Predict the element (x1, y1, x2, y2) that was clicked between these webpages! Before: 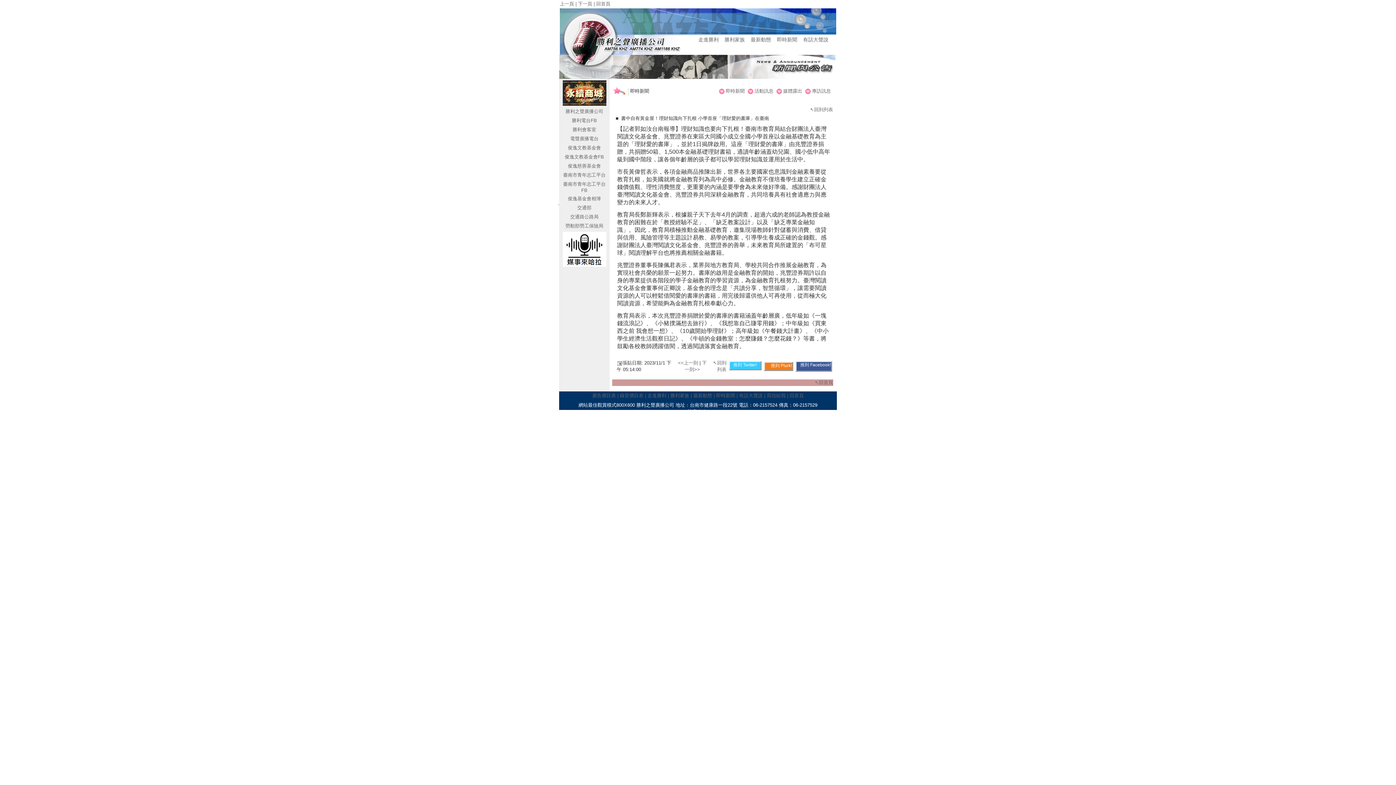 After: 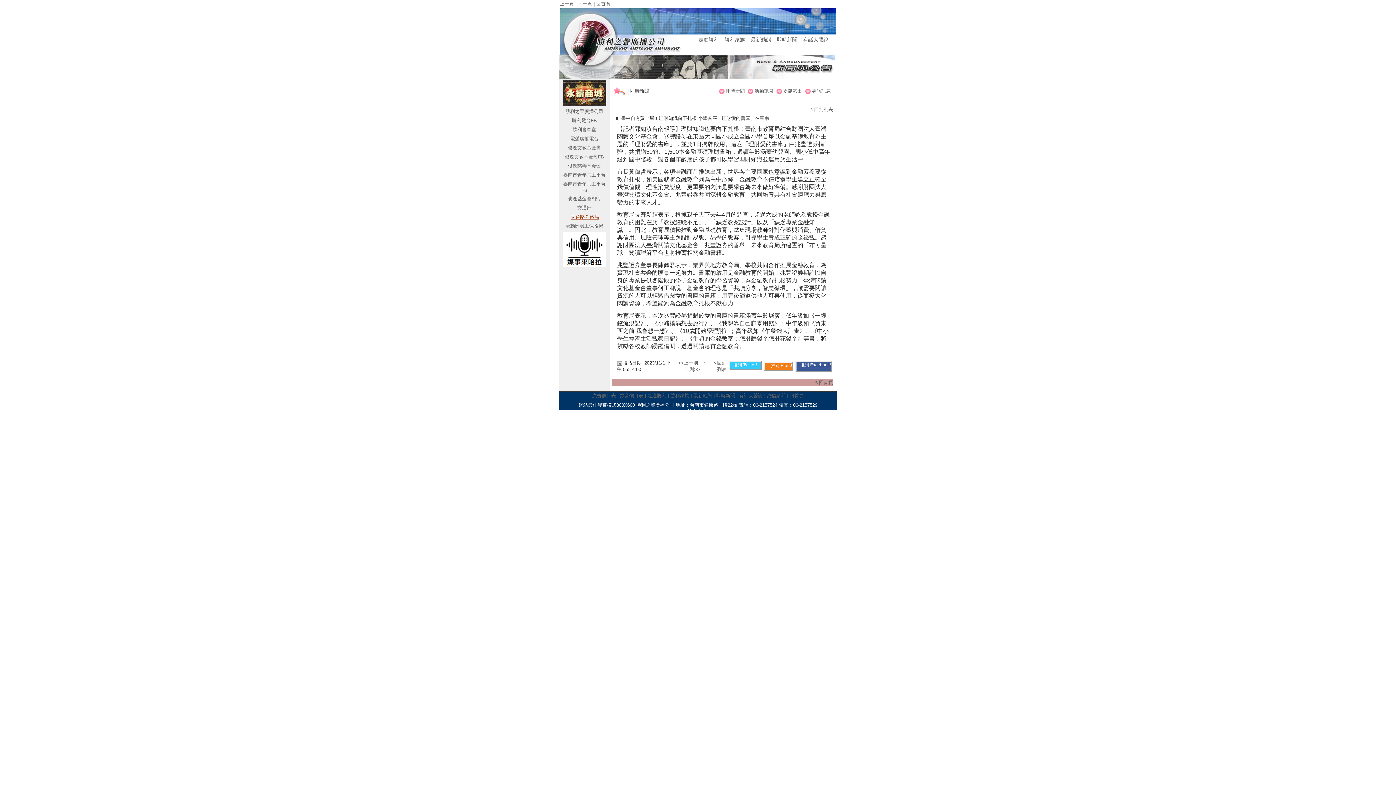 Action: bbox: (570, 214, 598, 219) label: 交通路公路局